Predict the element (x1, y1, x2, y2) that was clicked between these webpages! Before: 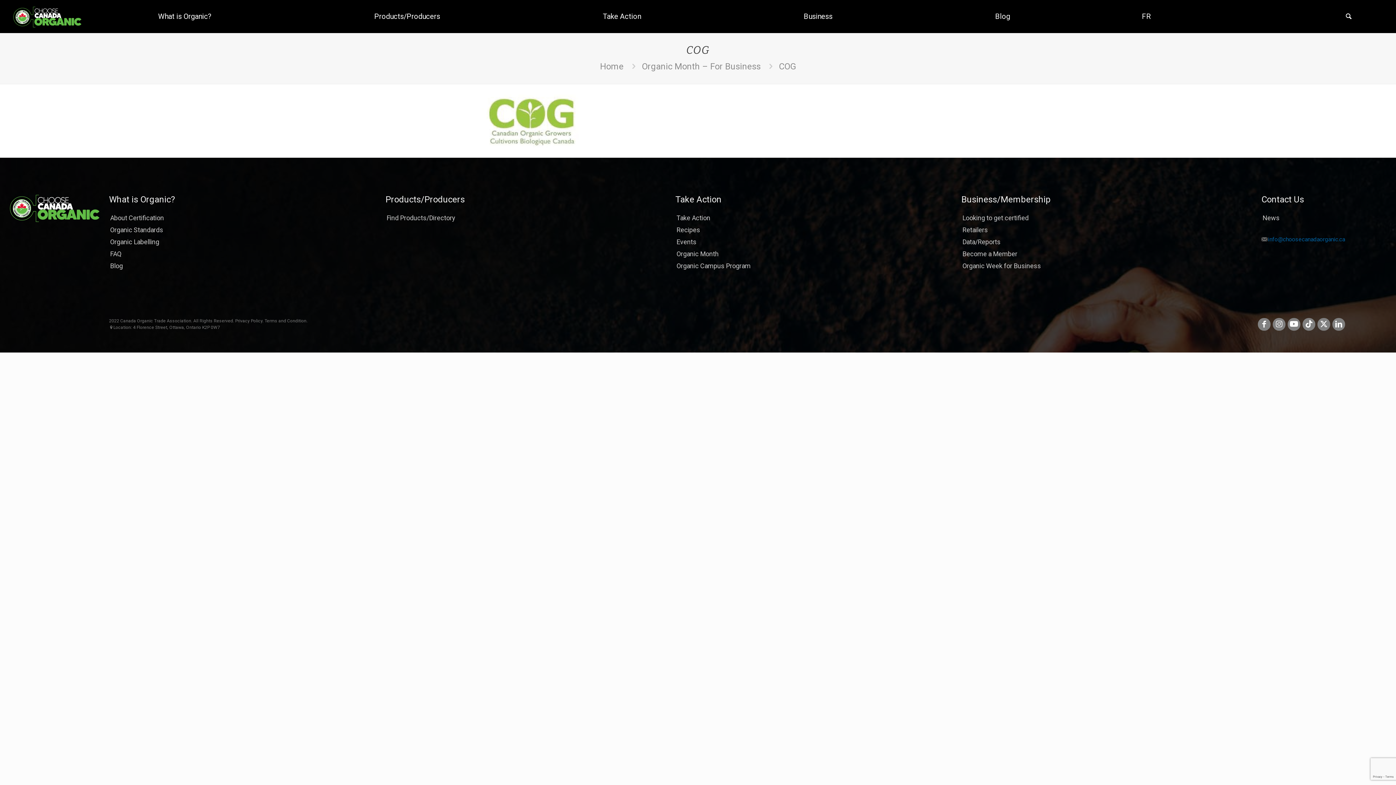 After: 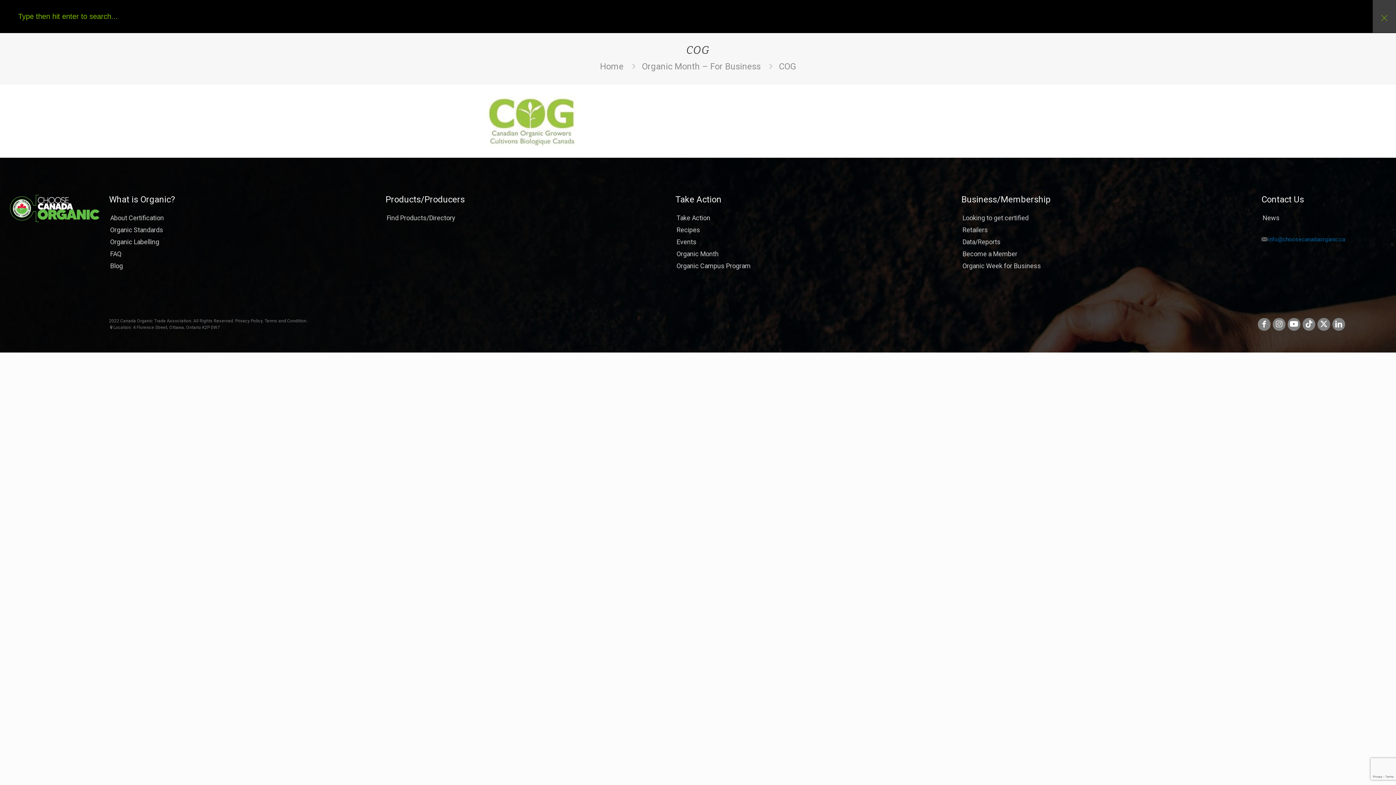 Action: bbox: (1338, 0, 1359, 32)